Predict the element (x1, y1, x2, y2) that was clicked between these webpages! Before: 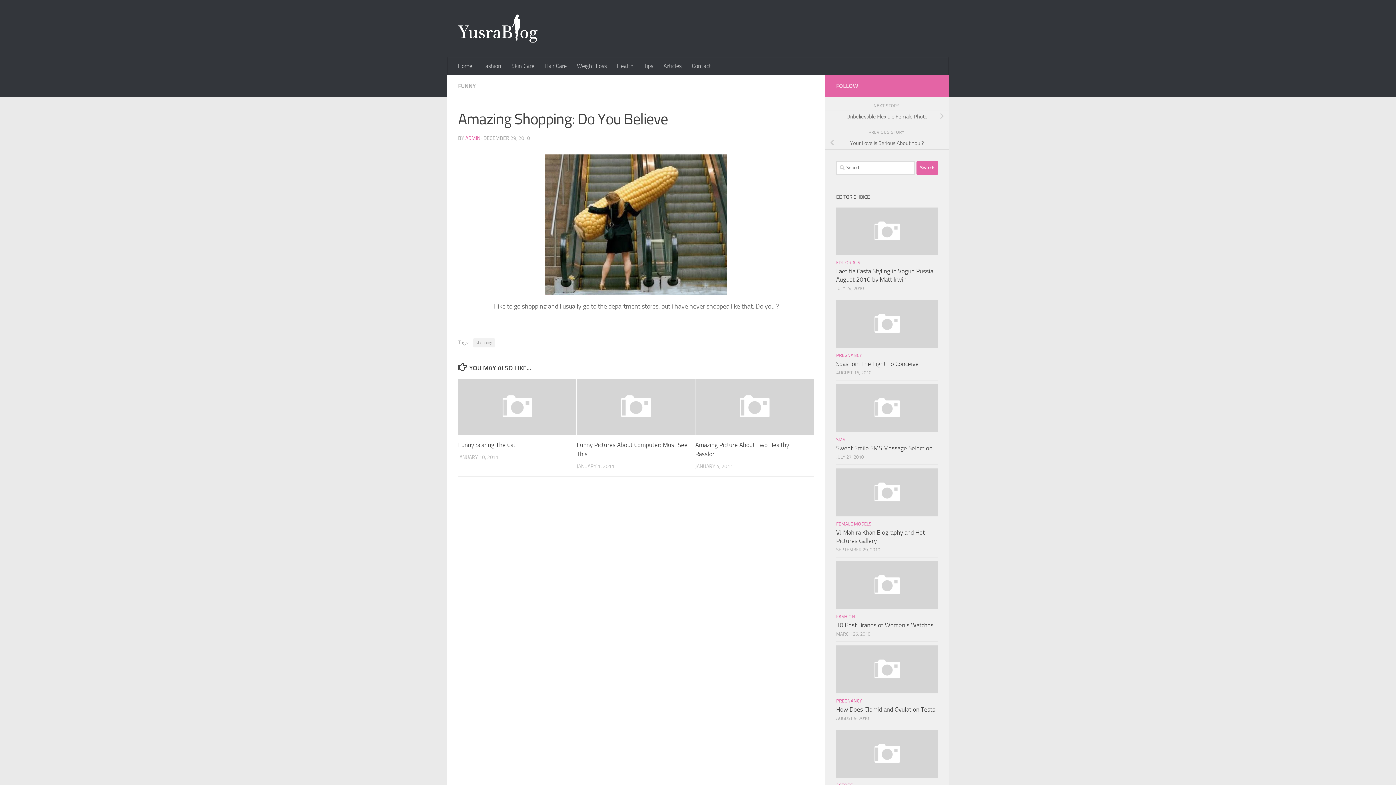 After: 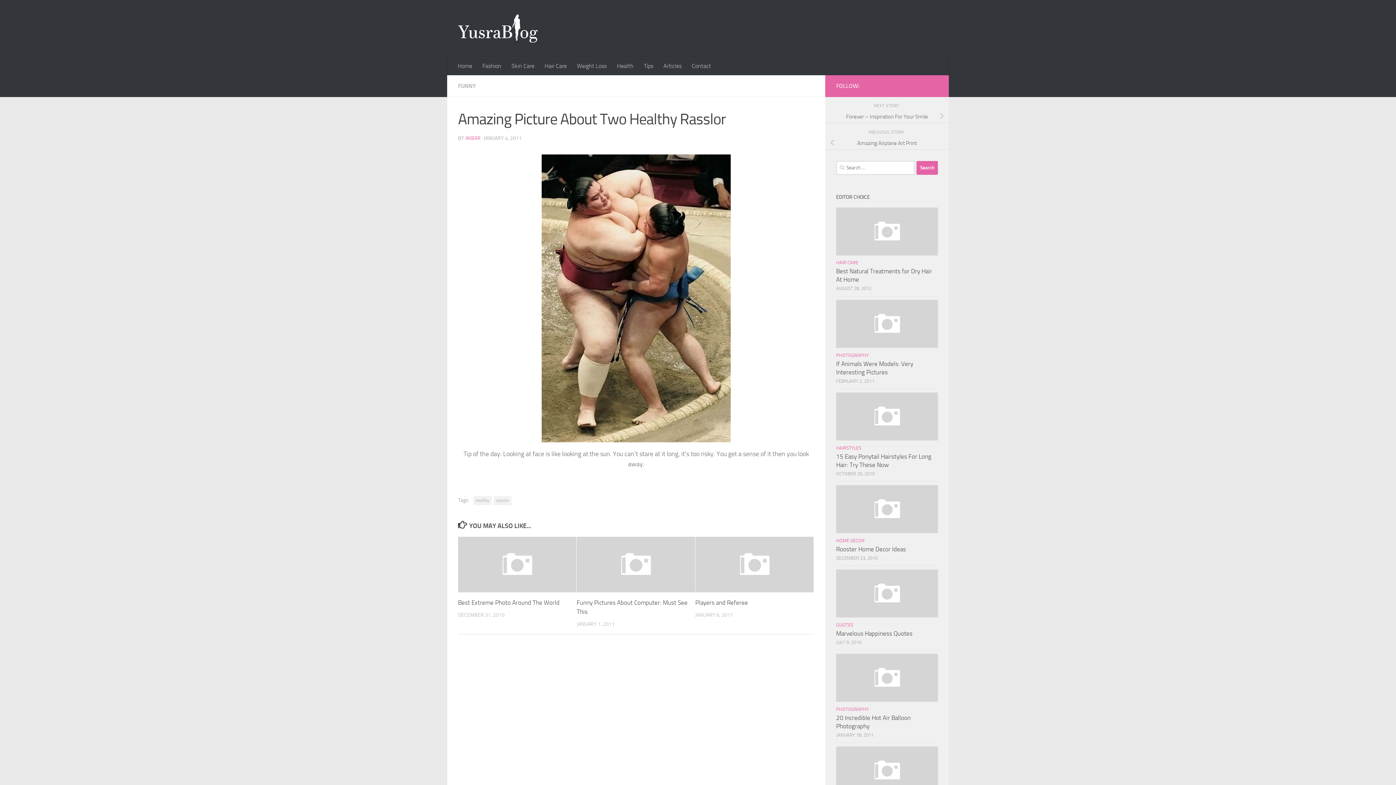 Action: bbox: (695, 379, 813, 434)